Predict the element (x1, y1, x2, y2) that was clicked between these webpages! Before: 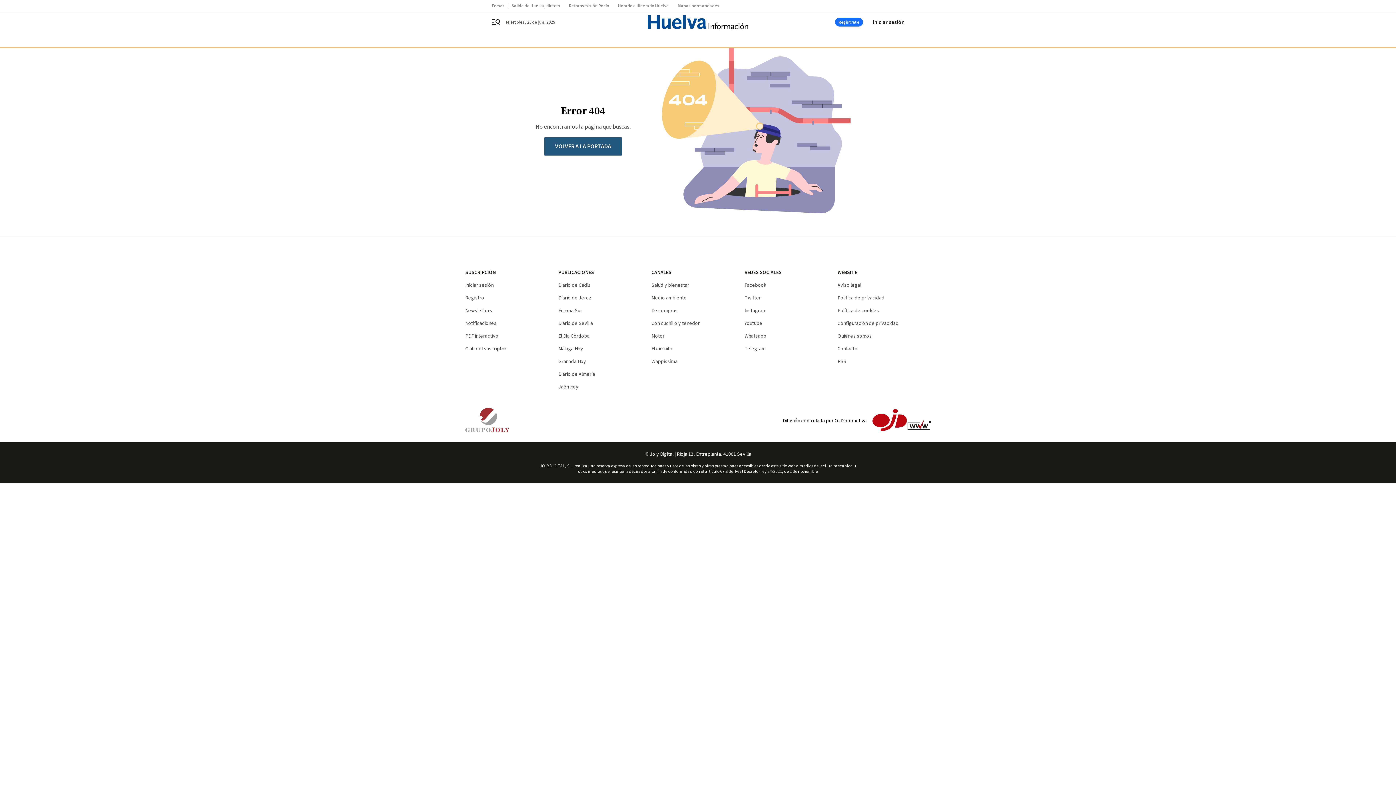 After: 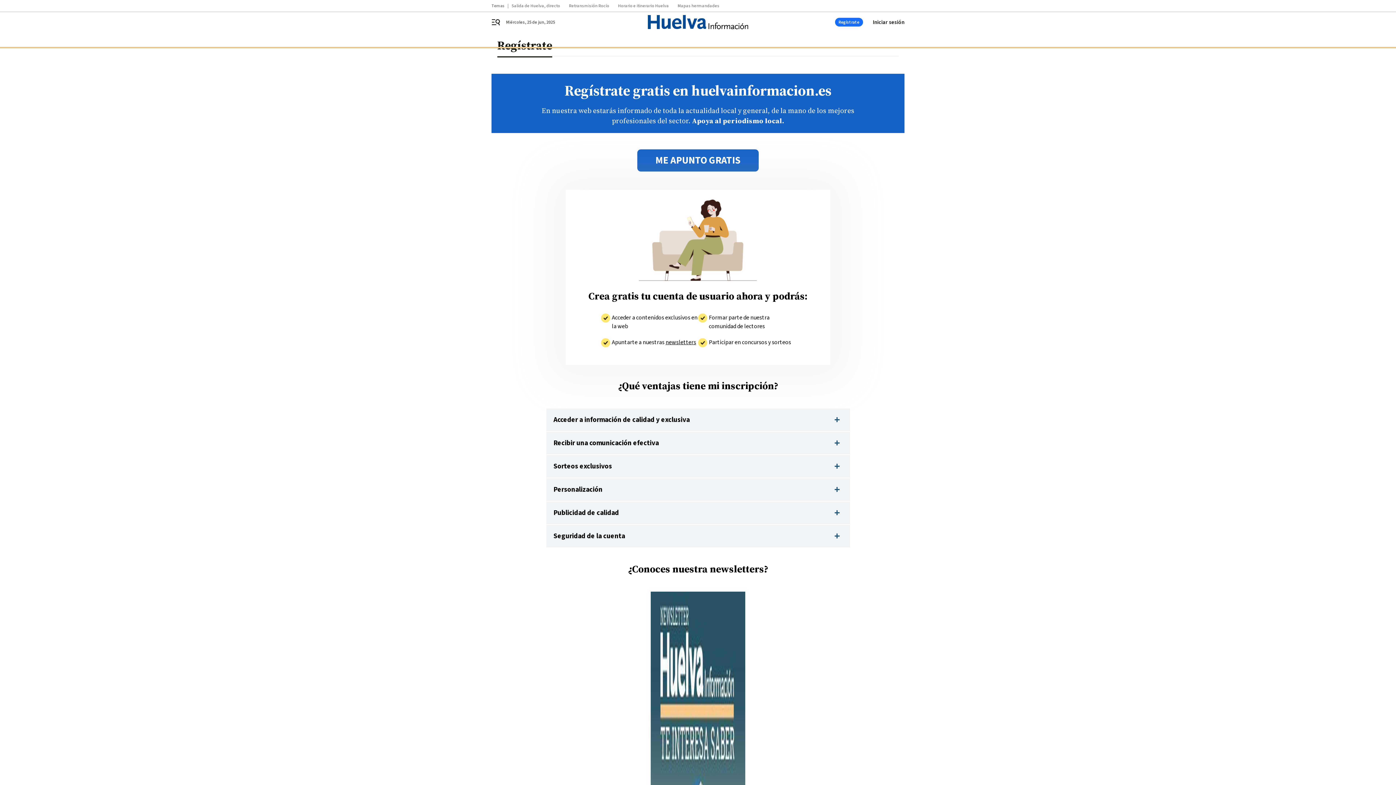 Action: label: Registro bbox: (465, 294, 484, 301)